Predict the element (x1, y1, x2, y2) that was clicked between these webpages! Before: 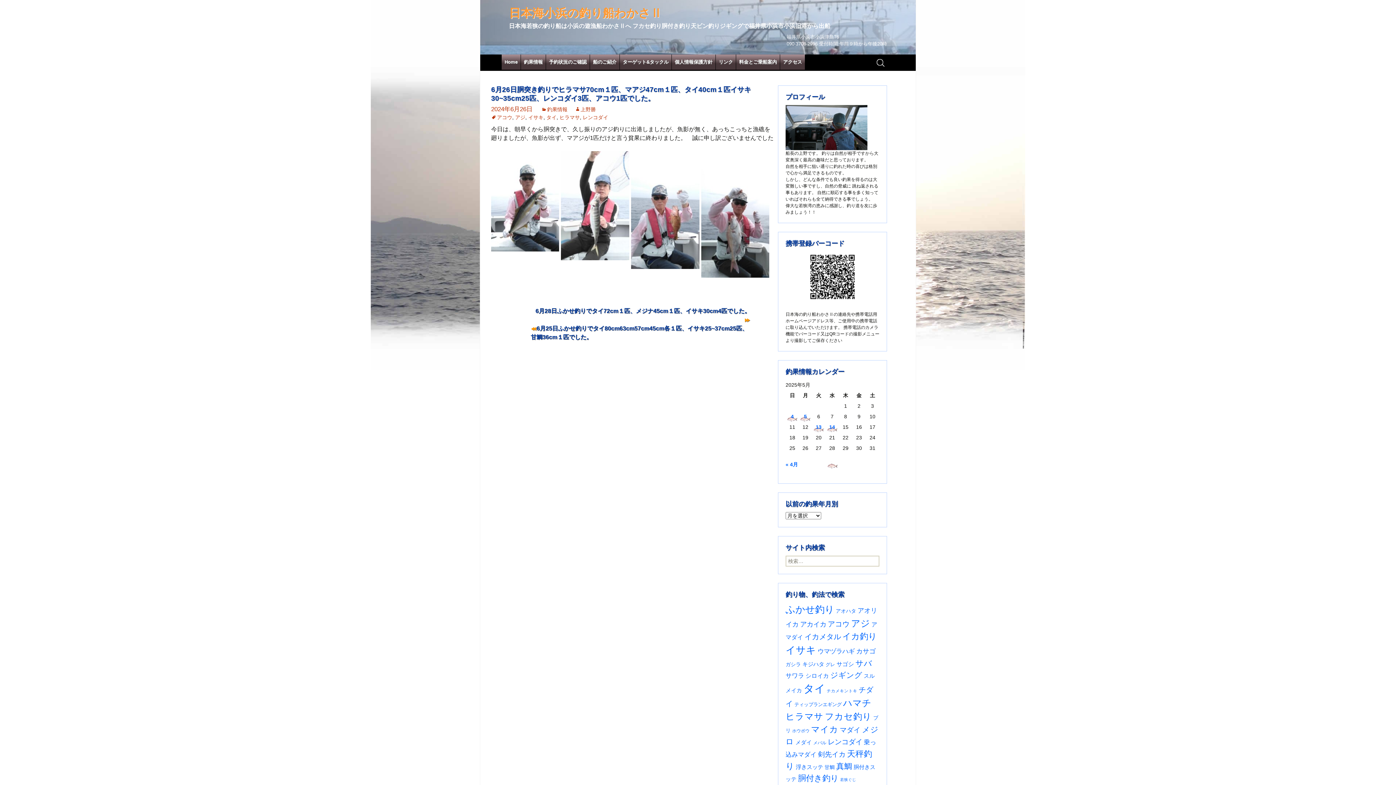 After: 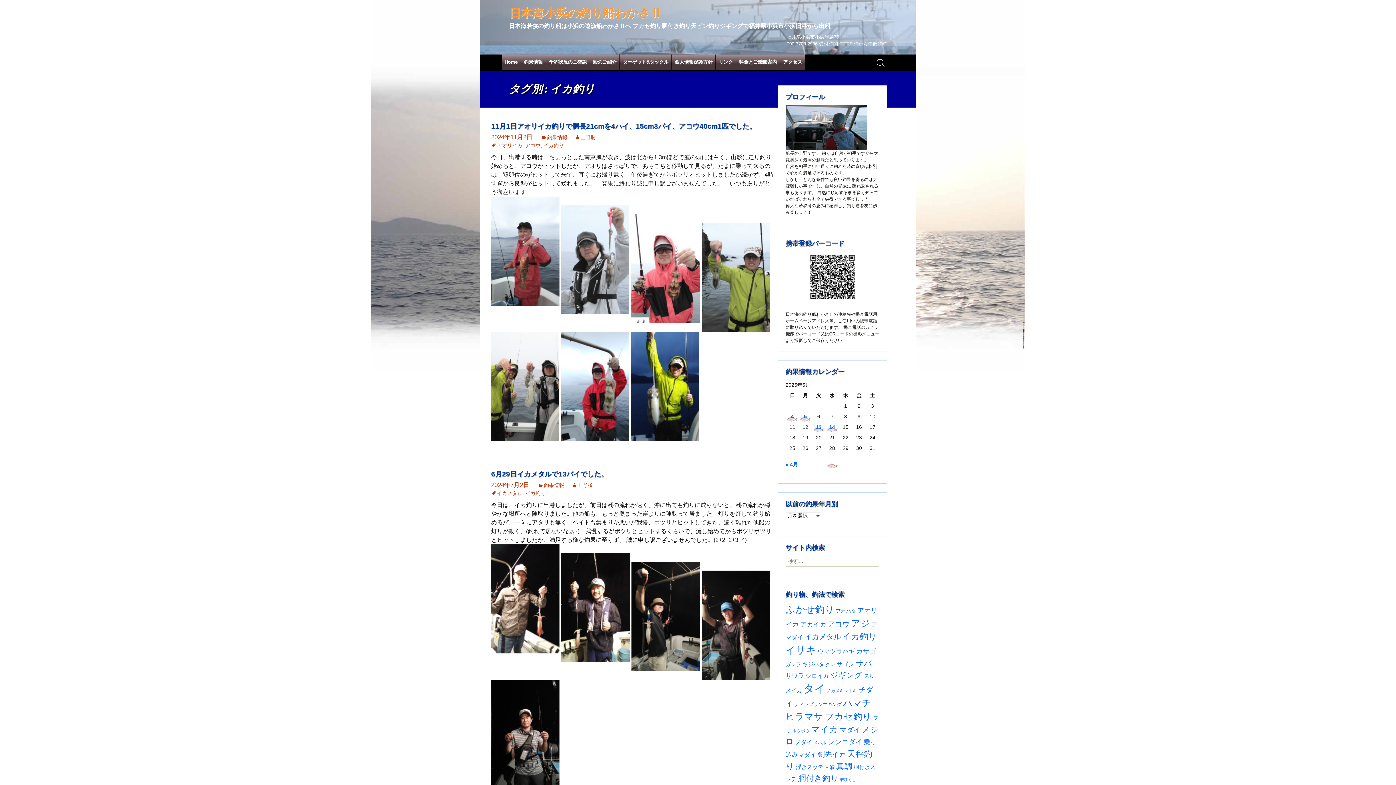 Action: label: イカ釣り (281個の項目) bbox: (842, 632, 877, 641)